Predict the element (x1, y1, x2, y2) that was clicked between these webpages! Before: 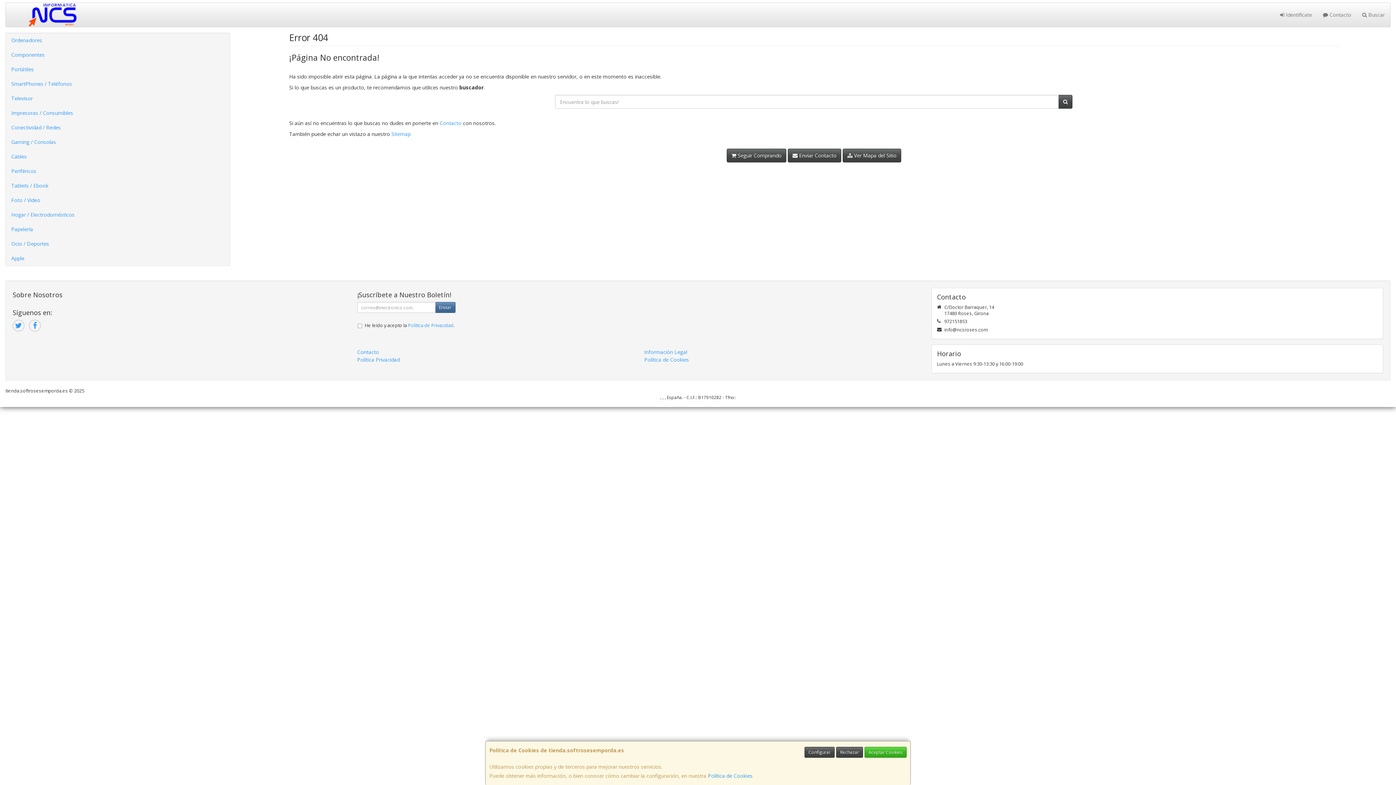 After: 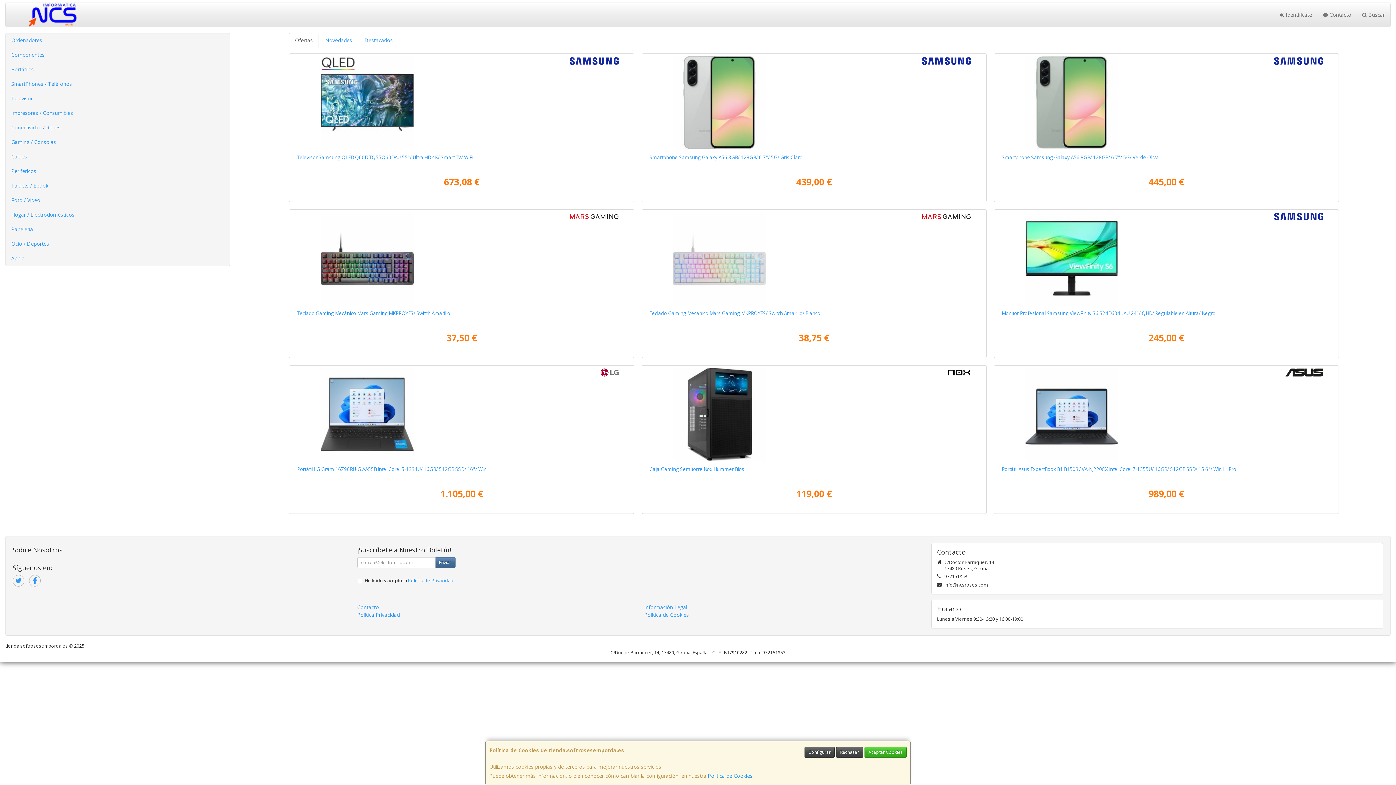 Action: label:  Seguir Comprando bbox: (726, 148, 786, 162)